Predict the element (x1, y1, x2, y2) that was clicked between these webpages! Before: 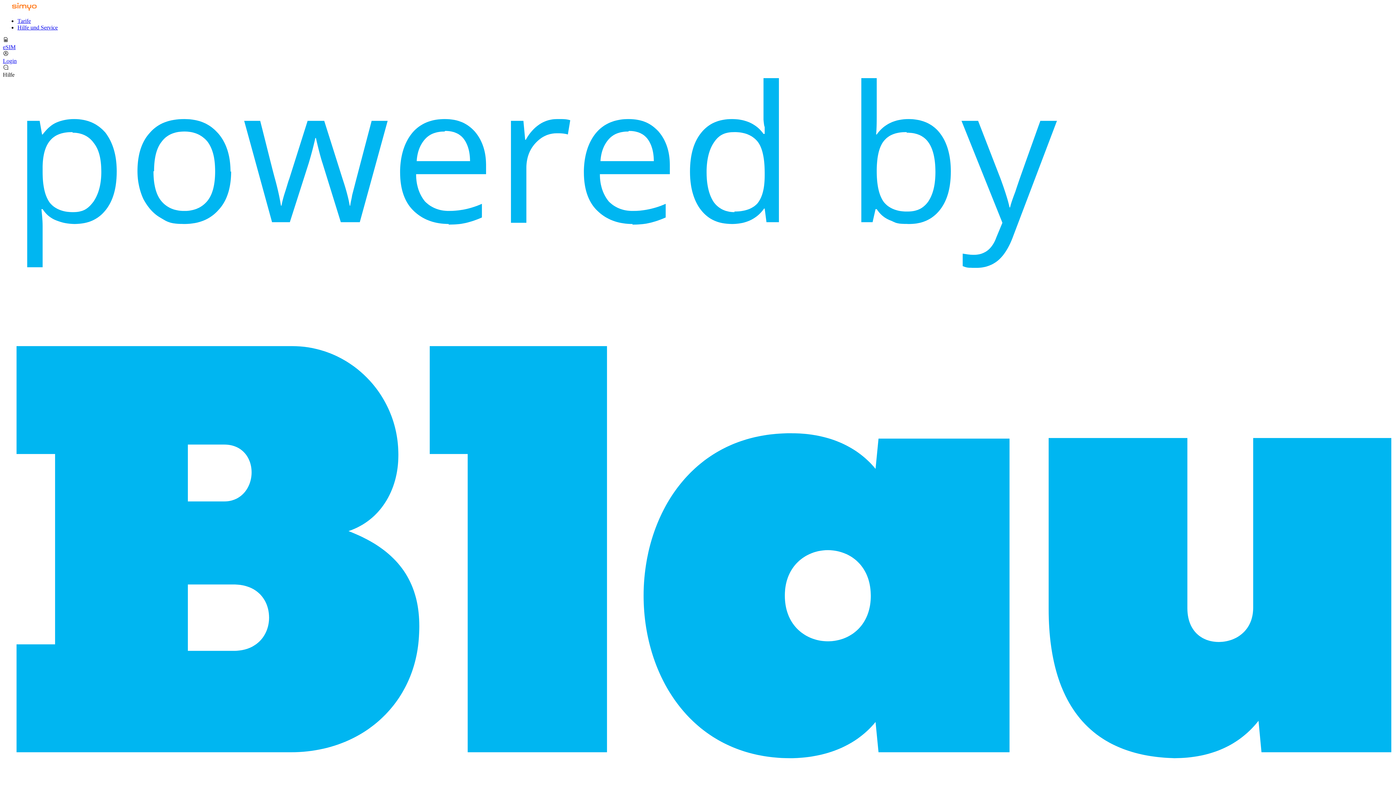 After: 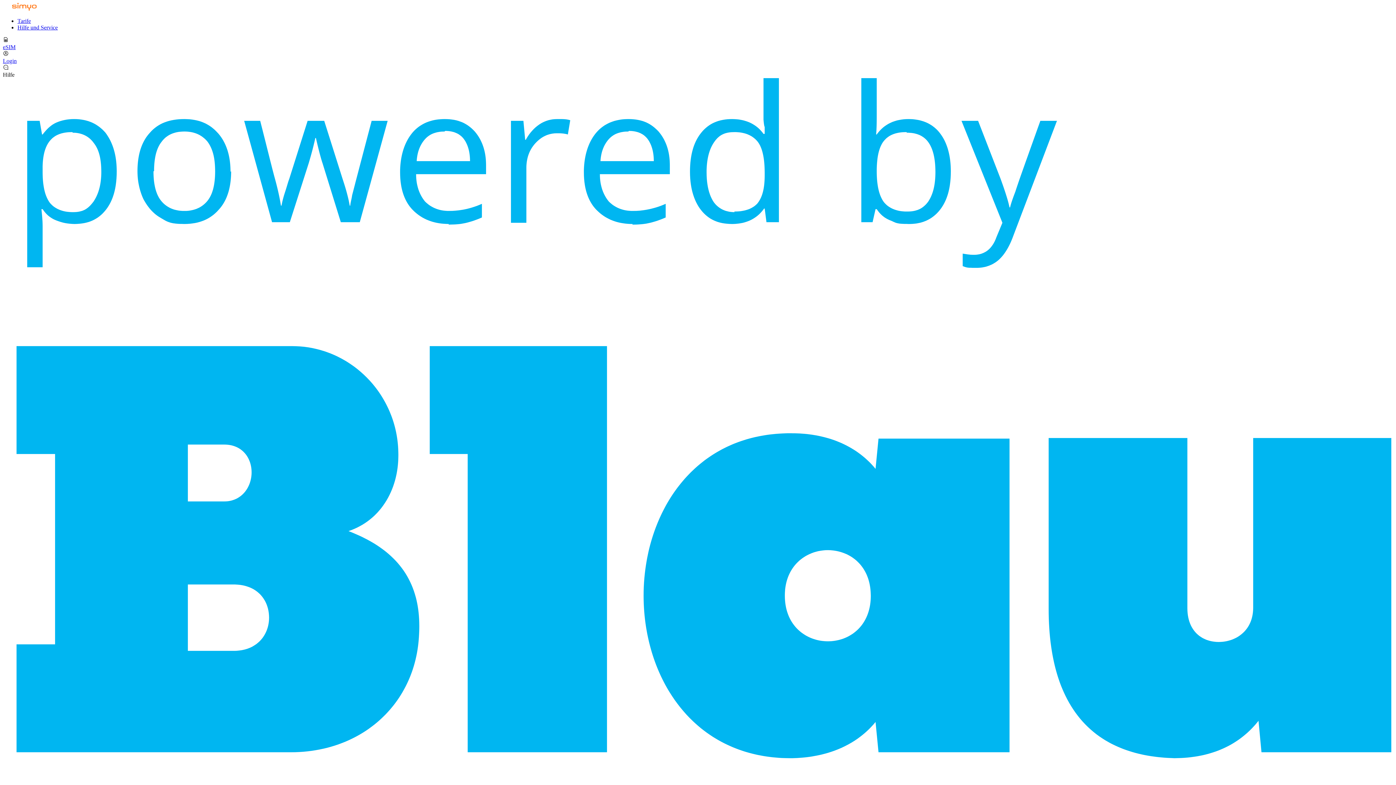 Action: label: Tarife bbox: (17, 17, 30, 24)